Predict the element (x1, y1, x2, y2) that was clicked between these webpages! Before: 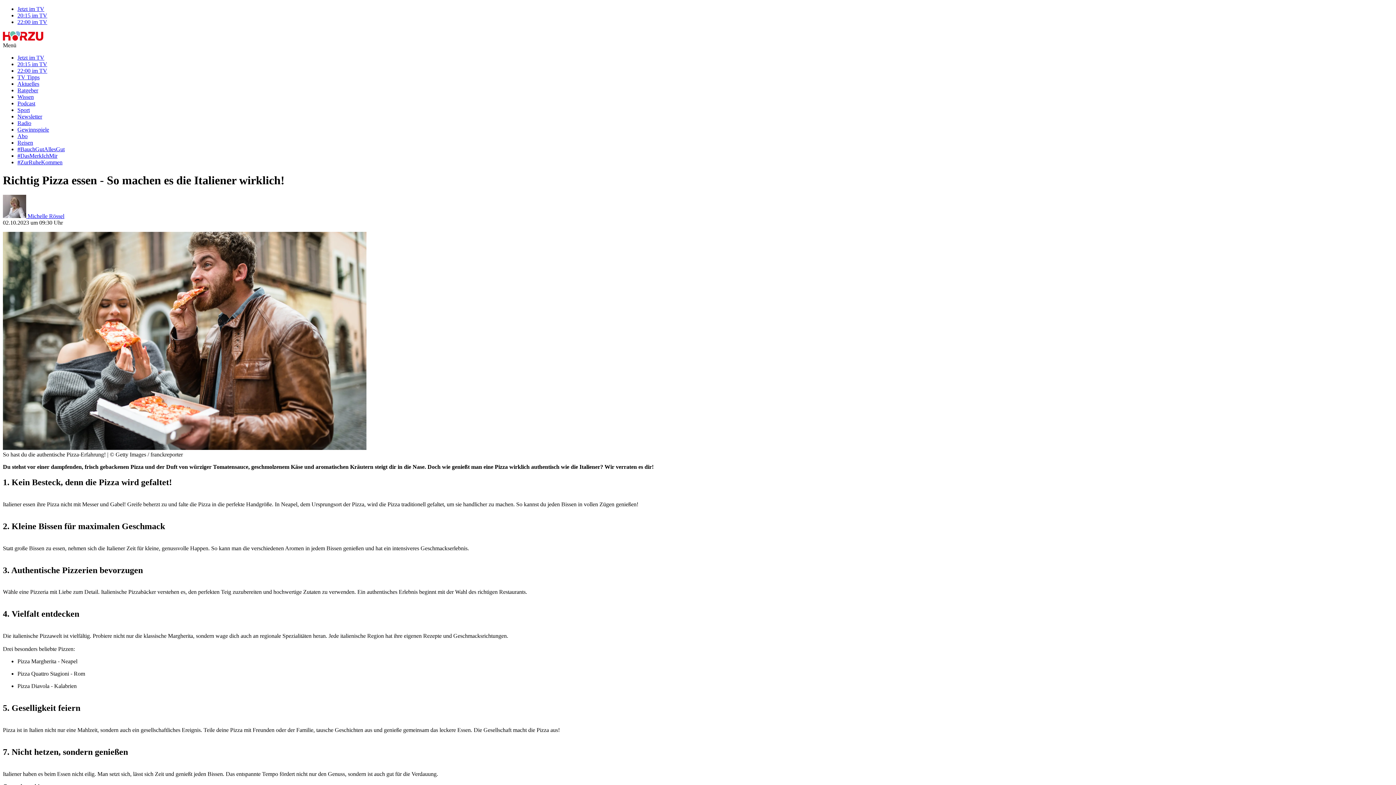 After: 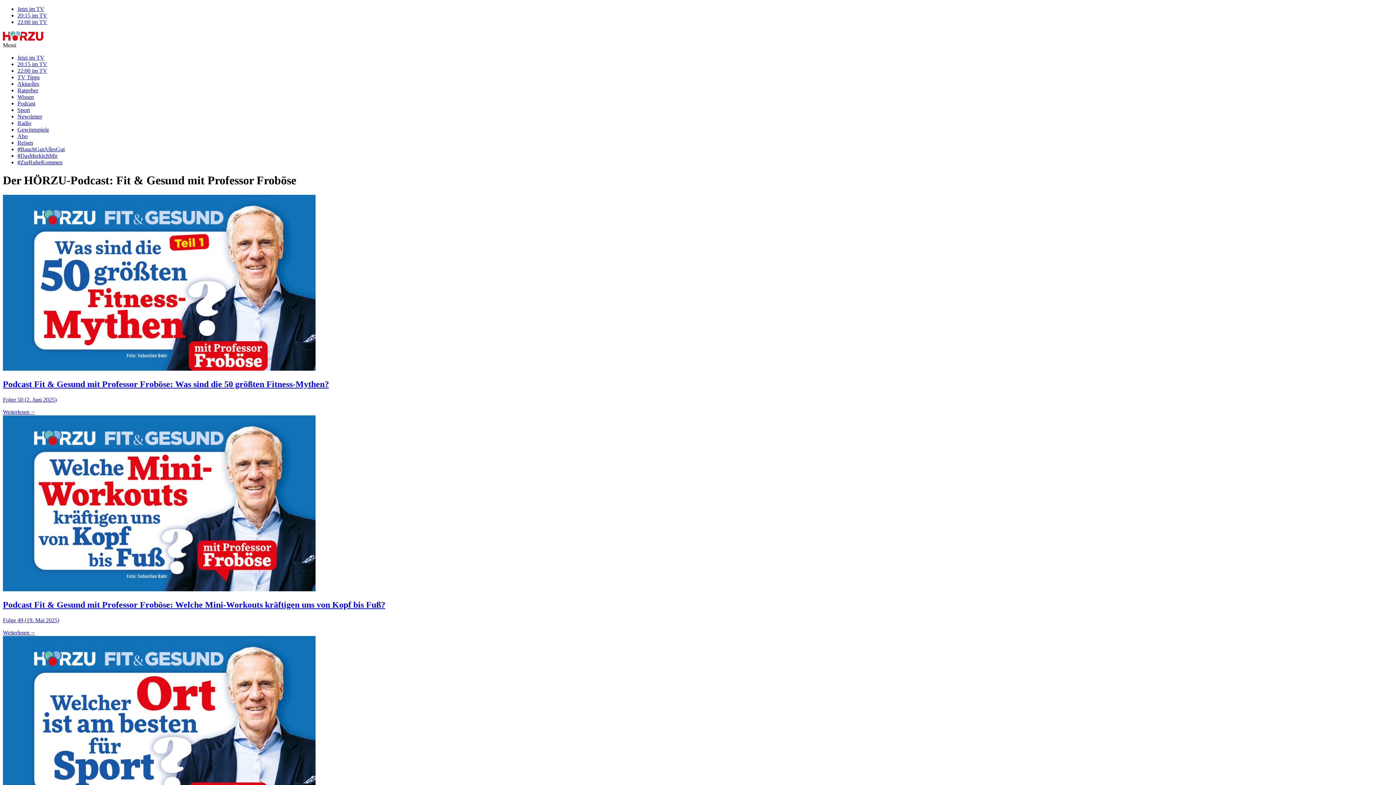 Action: label: Podcast bbox: (17, 100, 35, 106)